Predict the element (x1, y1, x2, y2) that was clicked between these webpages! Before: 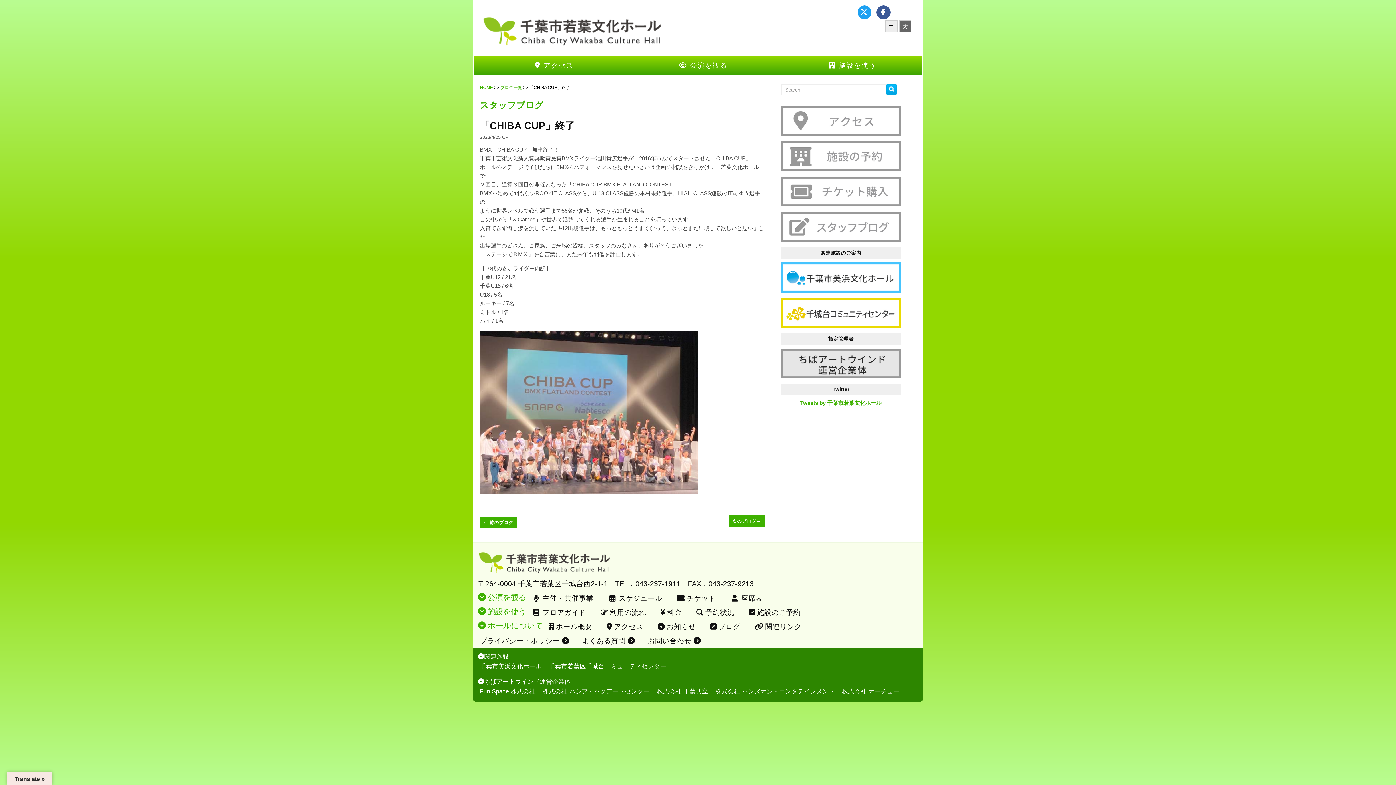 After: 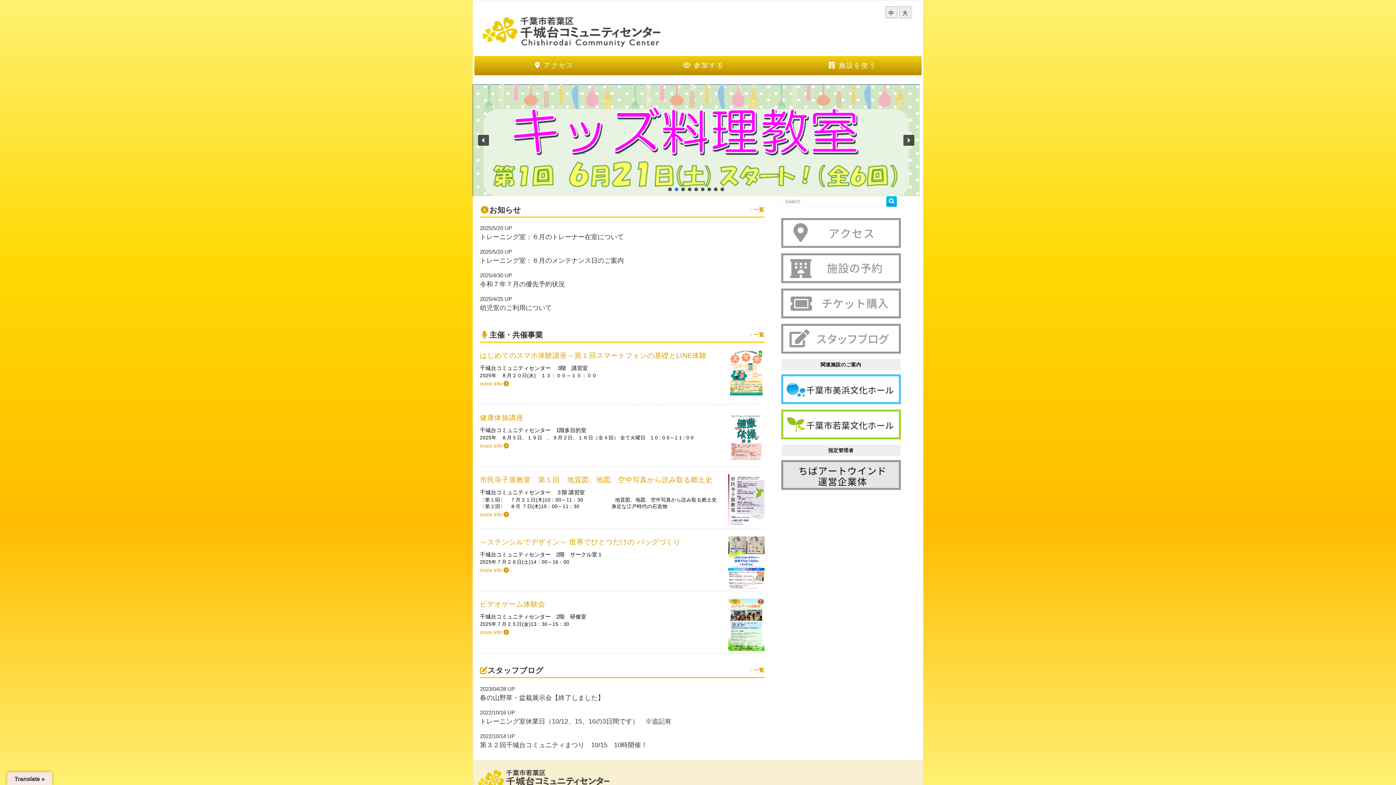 Action: bbox: (781, 309, 900, 315)